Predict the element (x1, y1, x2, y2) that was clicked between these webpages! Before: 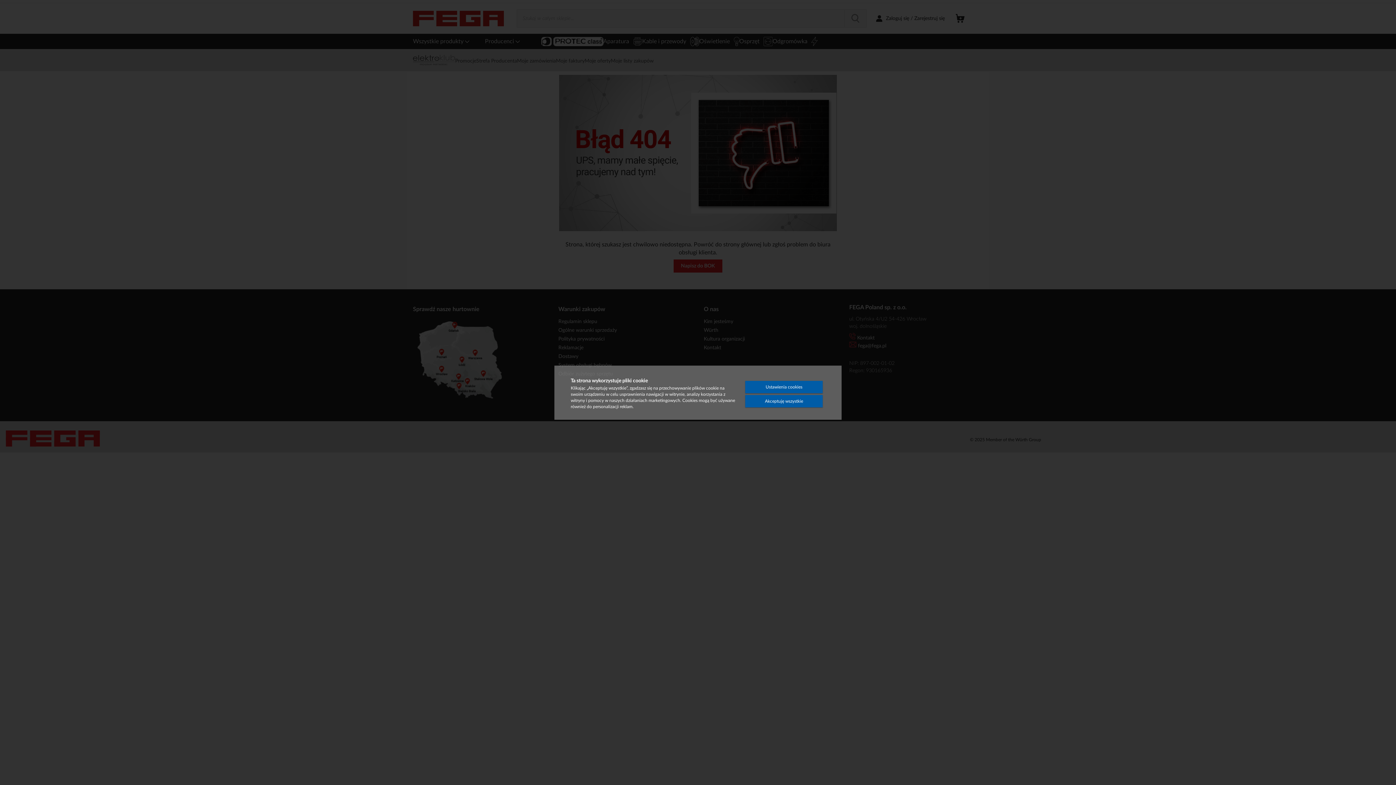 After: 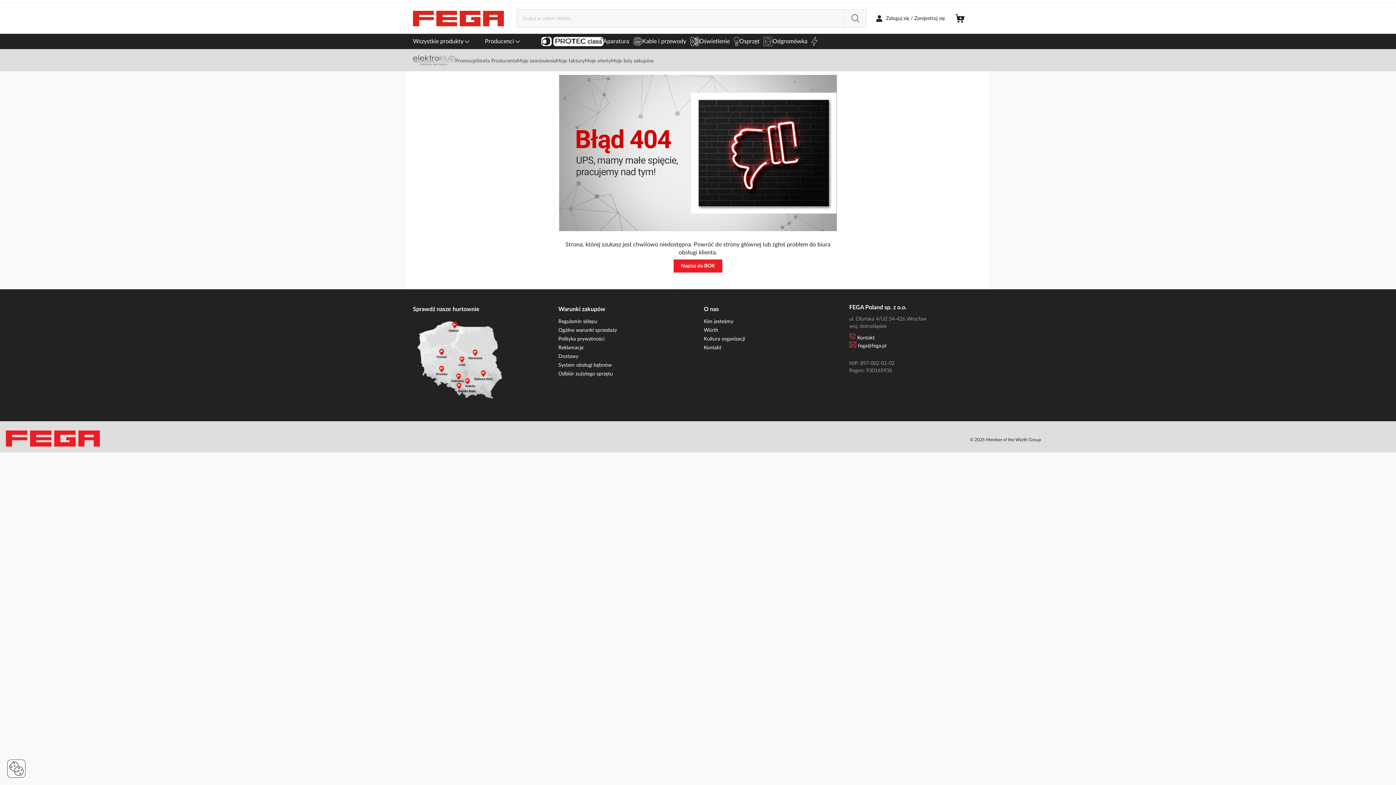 Action: bbox: (745, 395, 822, 407) label: Akceptuję wszystkie